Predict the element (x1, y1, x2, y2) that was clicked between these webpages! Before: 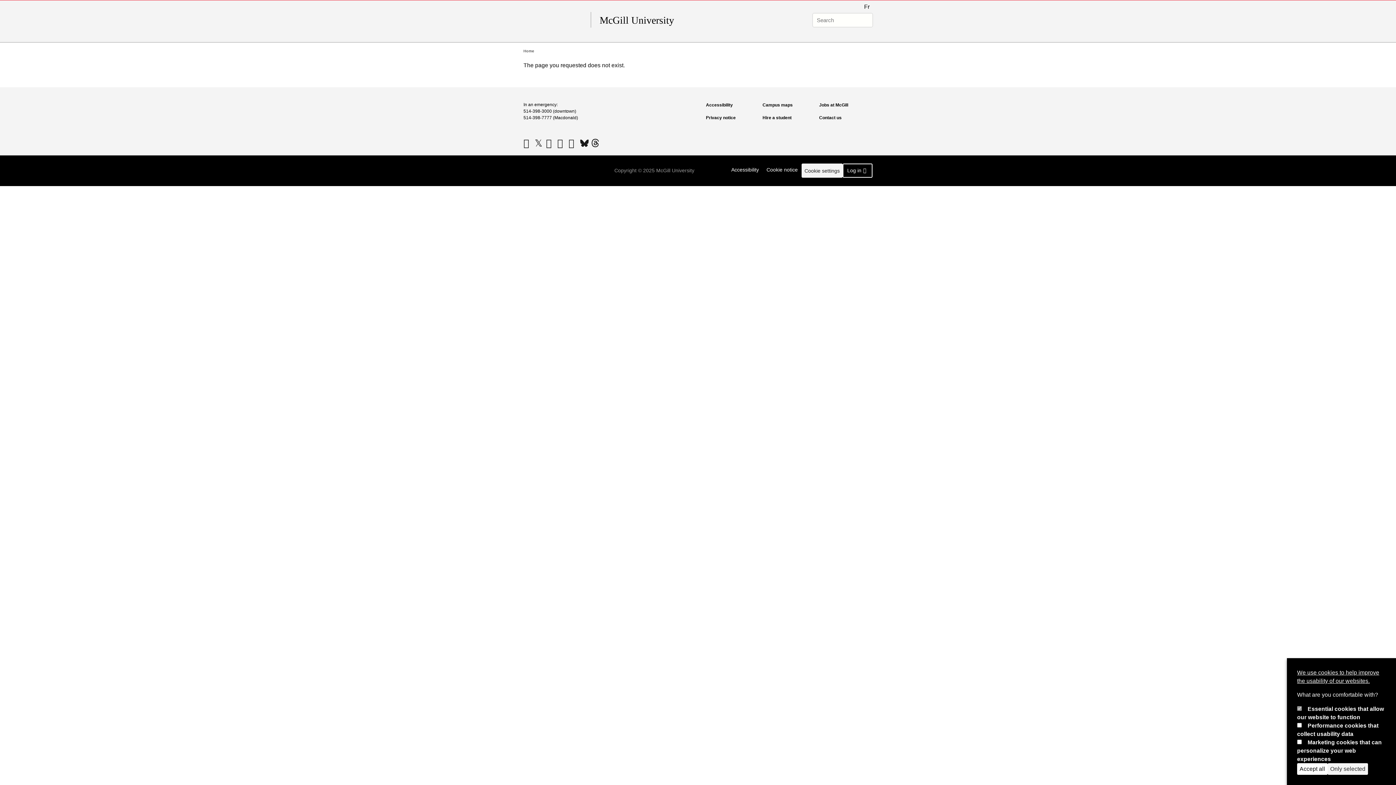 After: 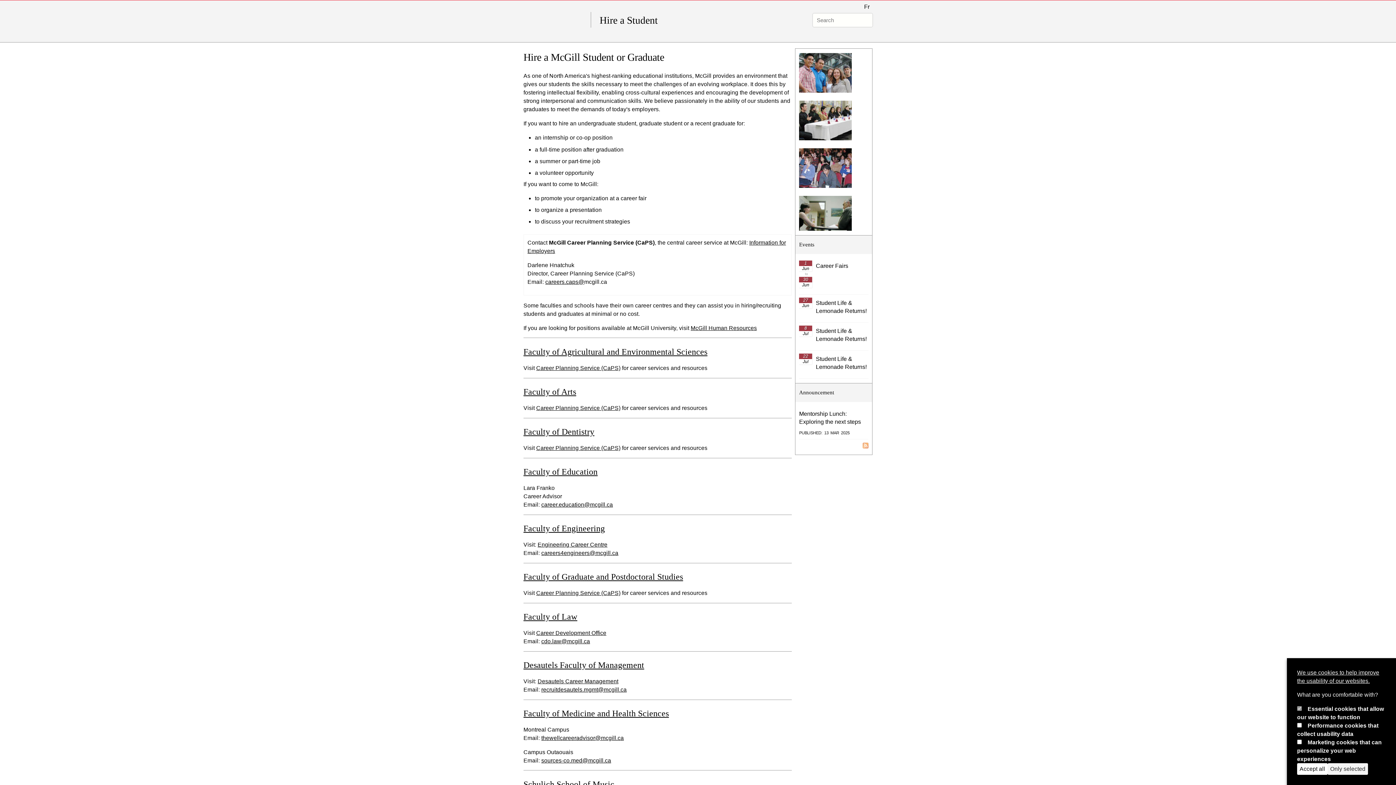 Action: label: Hire a student bbox: (762, 115, 816, 120)